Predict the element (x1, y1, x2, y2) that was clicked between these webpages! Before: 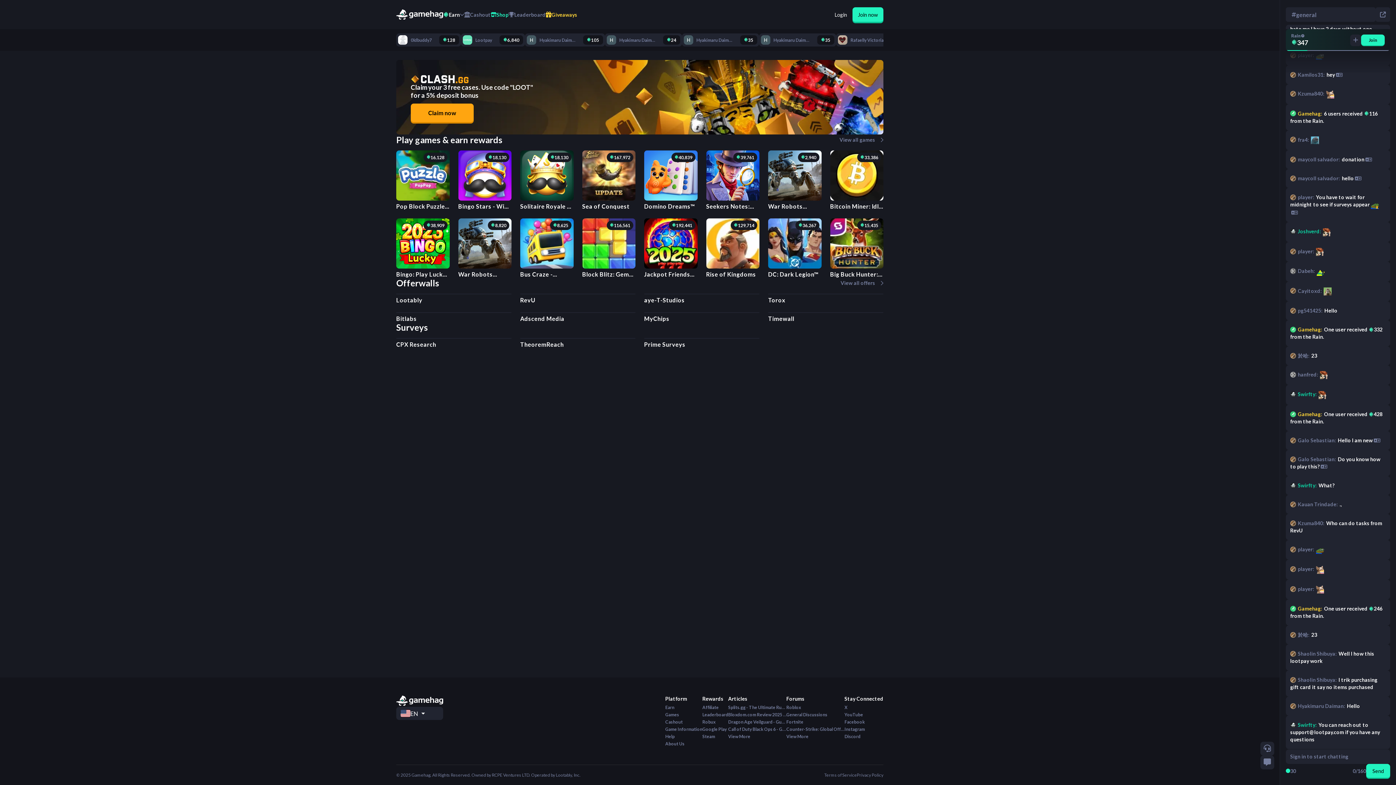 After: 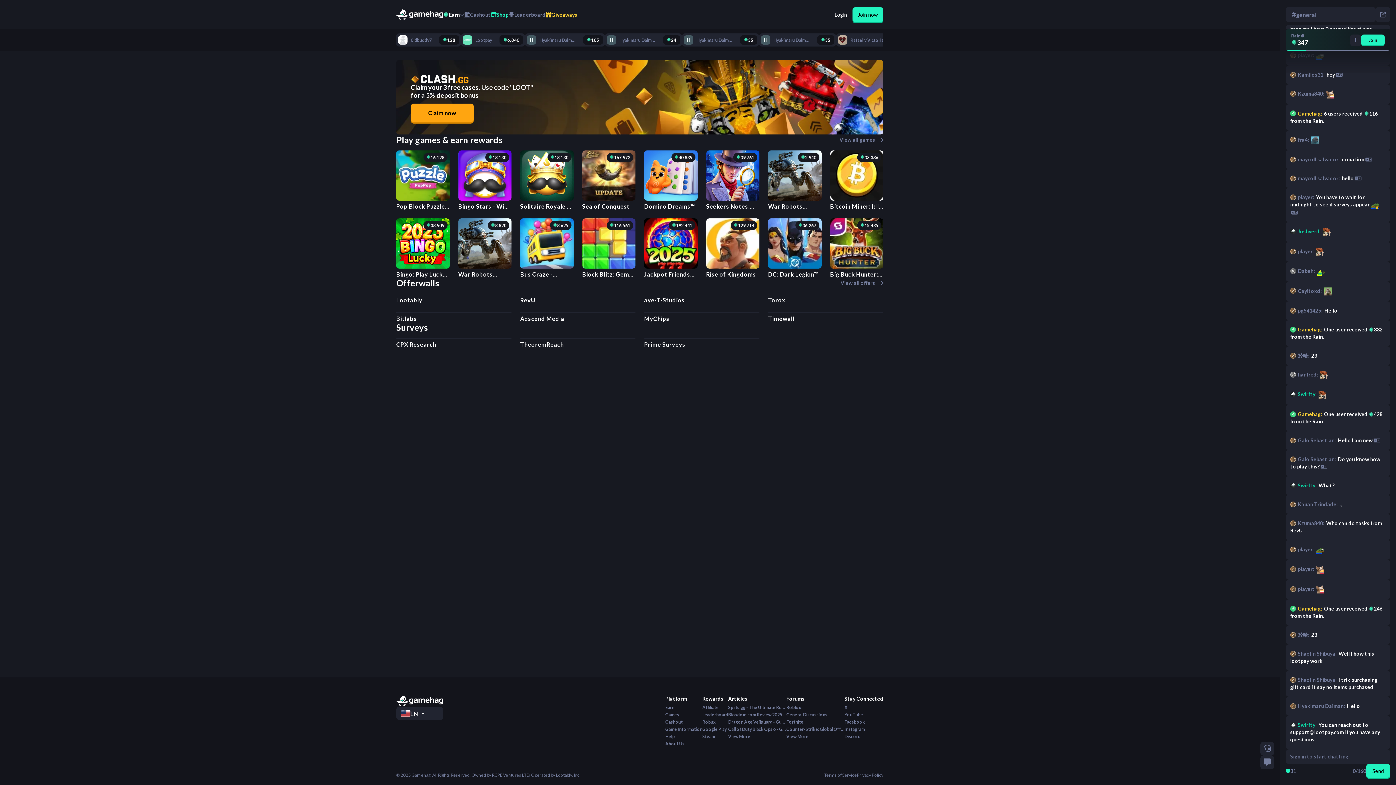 Action: label: general bbox: (1286, 7, 1376, 21)